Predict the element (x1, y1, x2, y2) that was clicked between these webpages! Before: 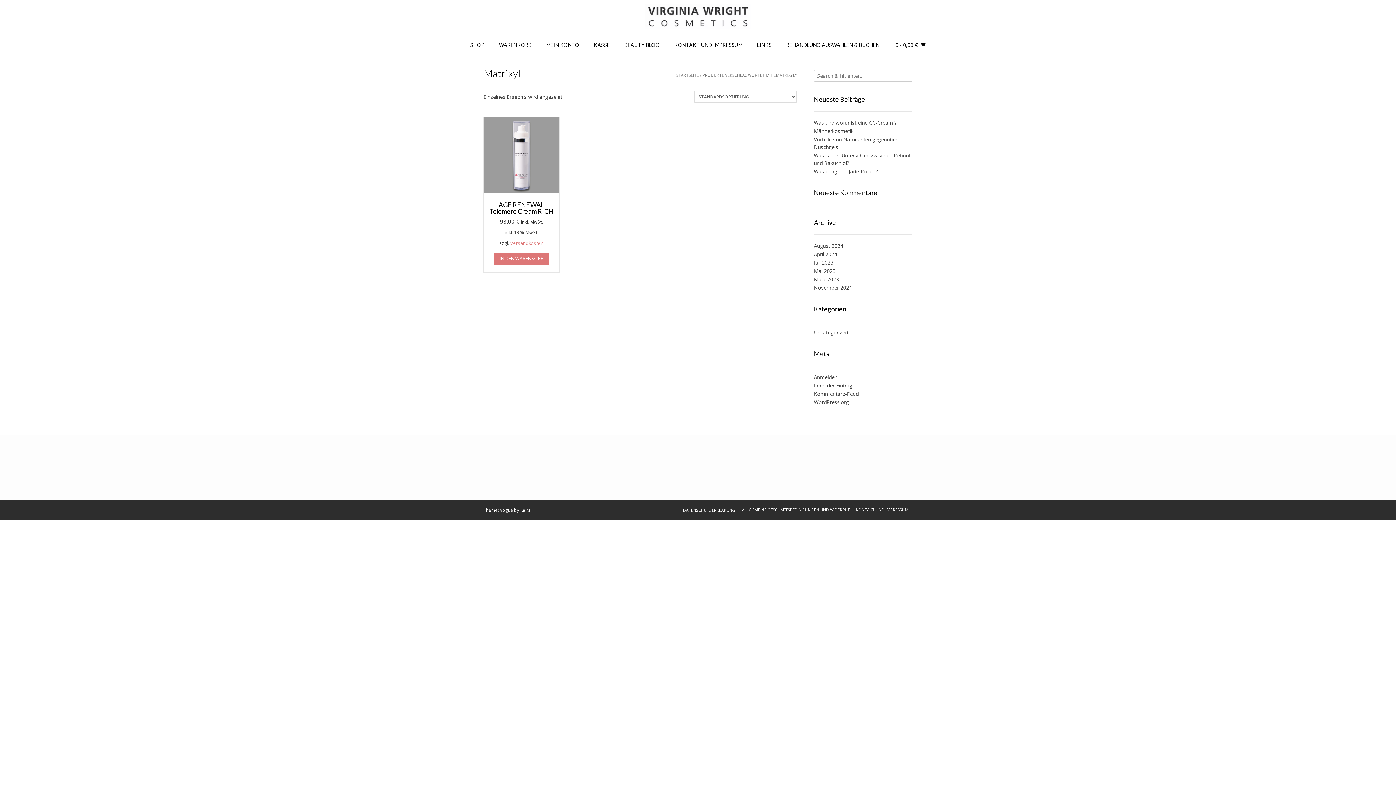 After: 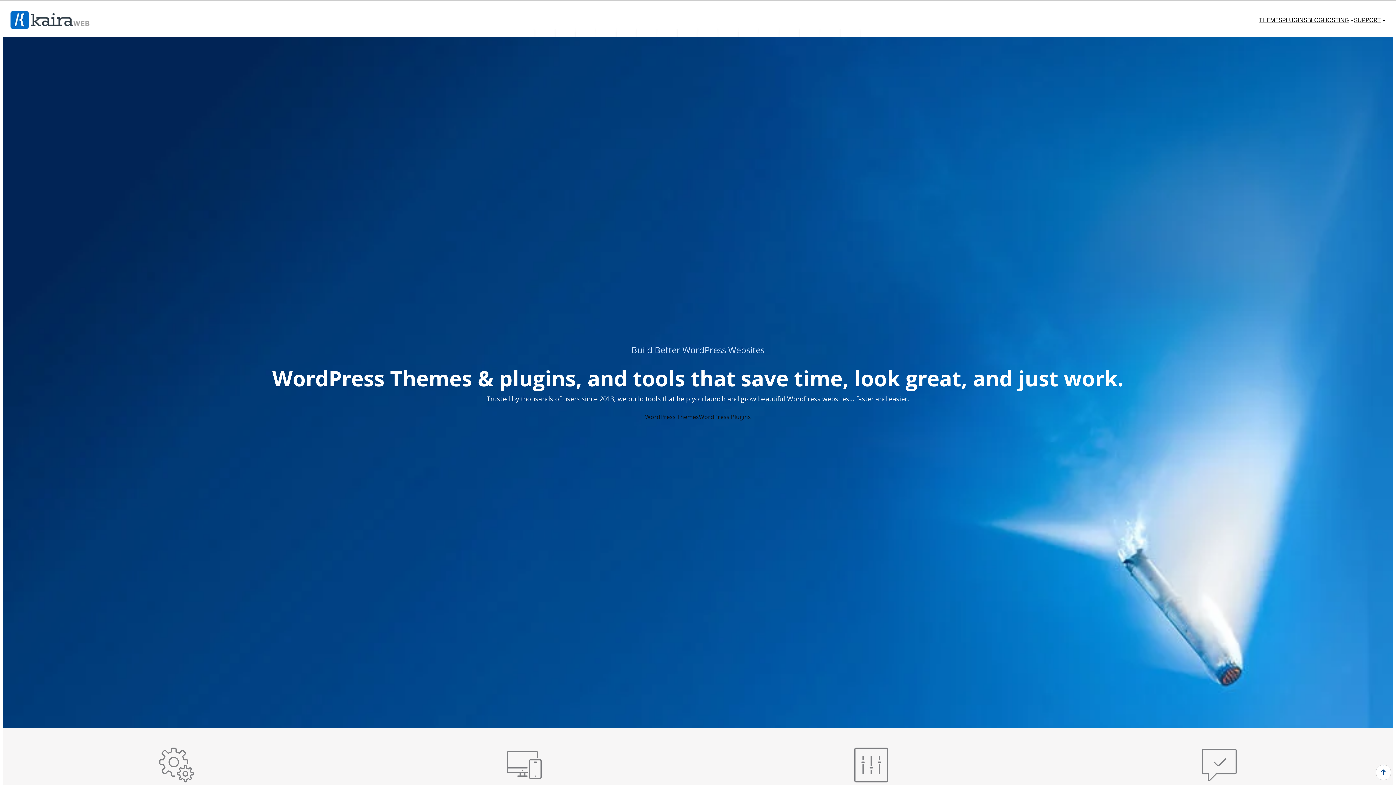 Action: label: Kaira bbox: (520, 507, 530, 513)